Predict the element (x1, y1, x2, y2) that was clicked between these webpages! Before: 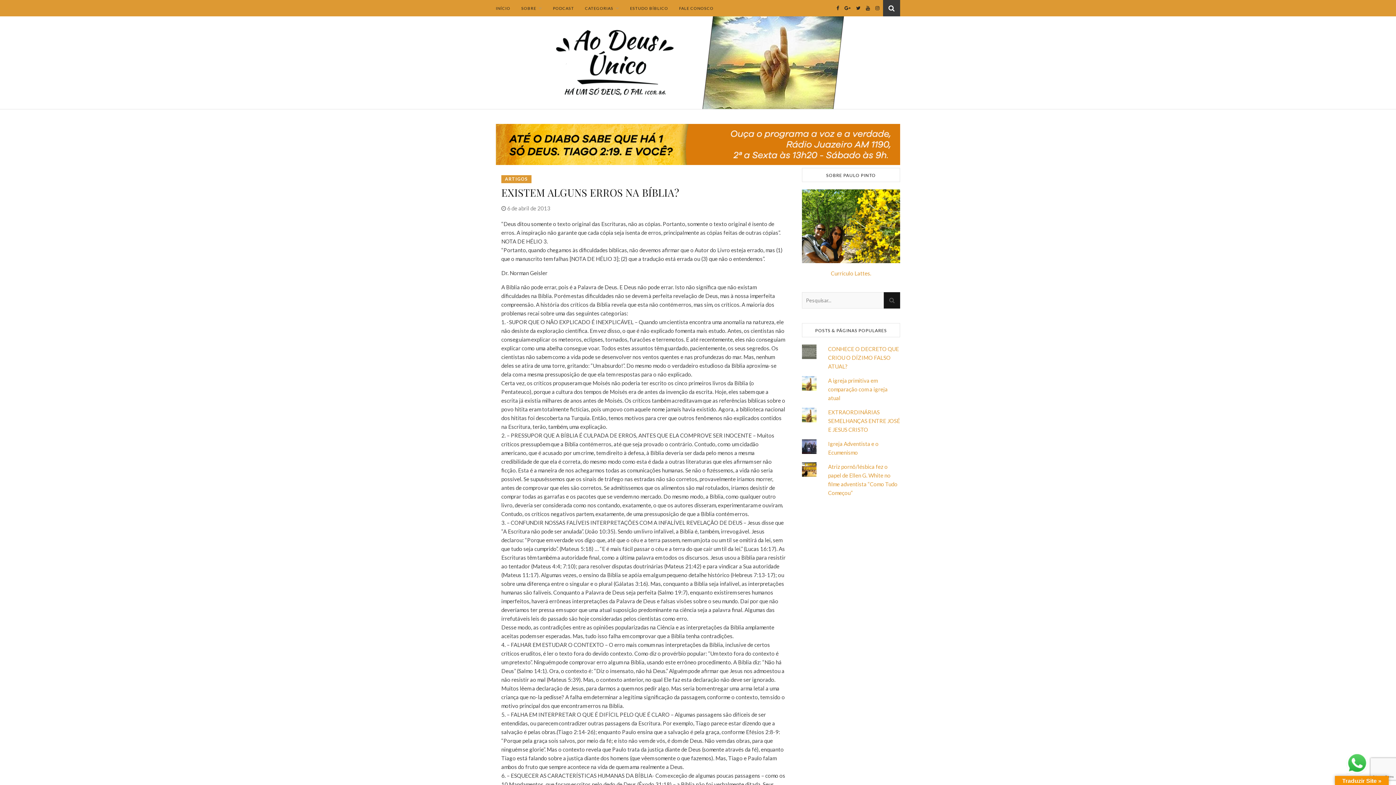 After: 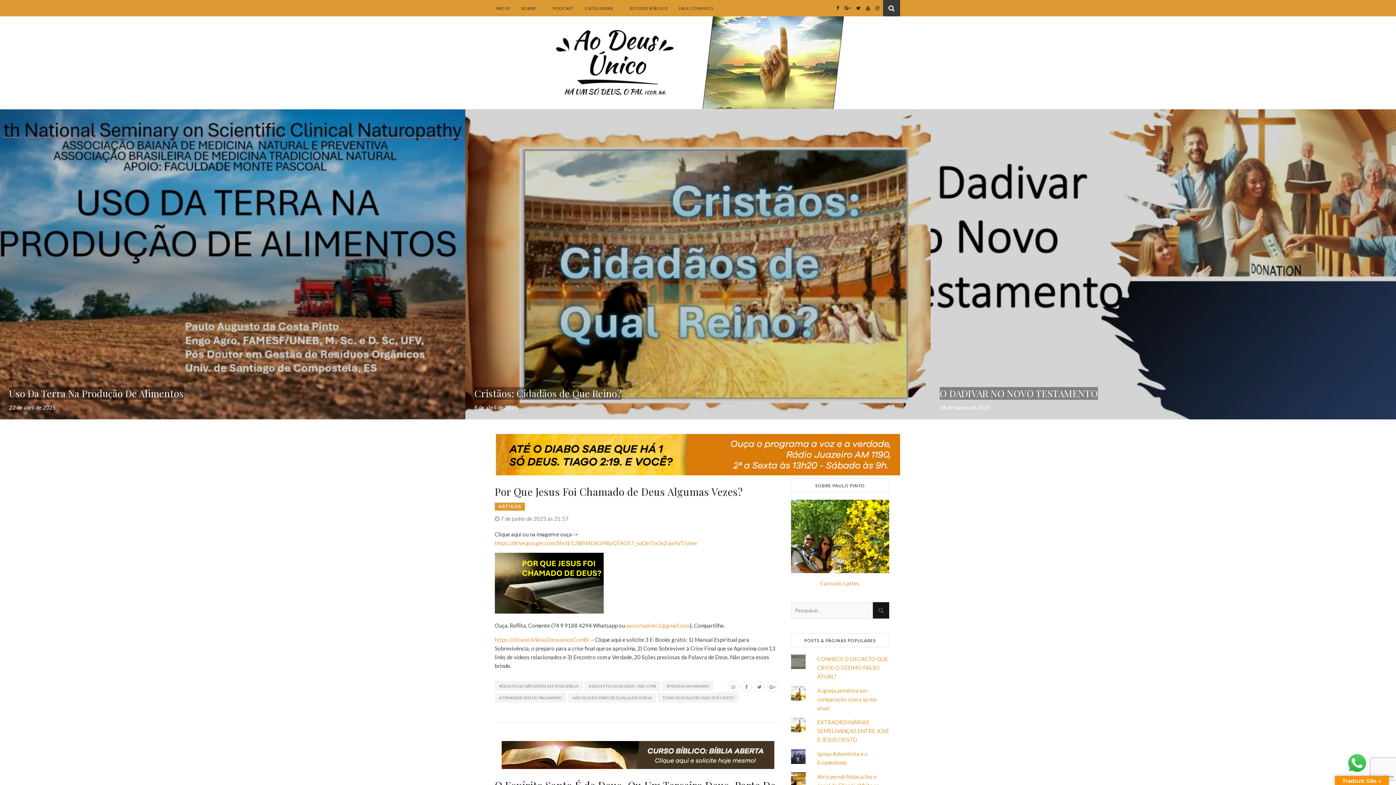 Action: bbox: (523, 0, 872, 109)